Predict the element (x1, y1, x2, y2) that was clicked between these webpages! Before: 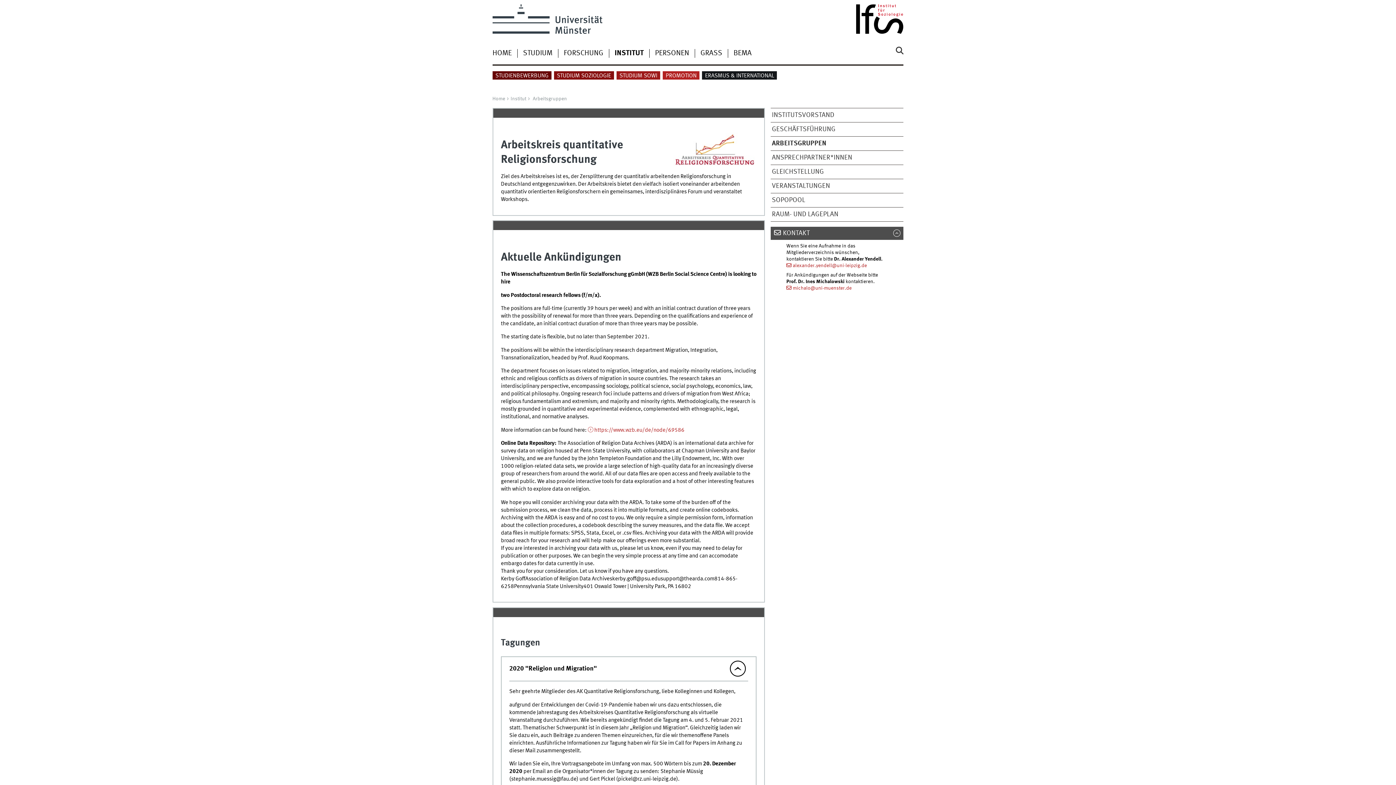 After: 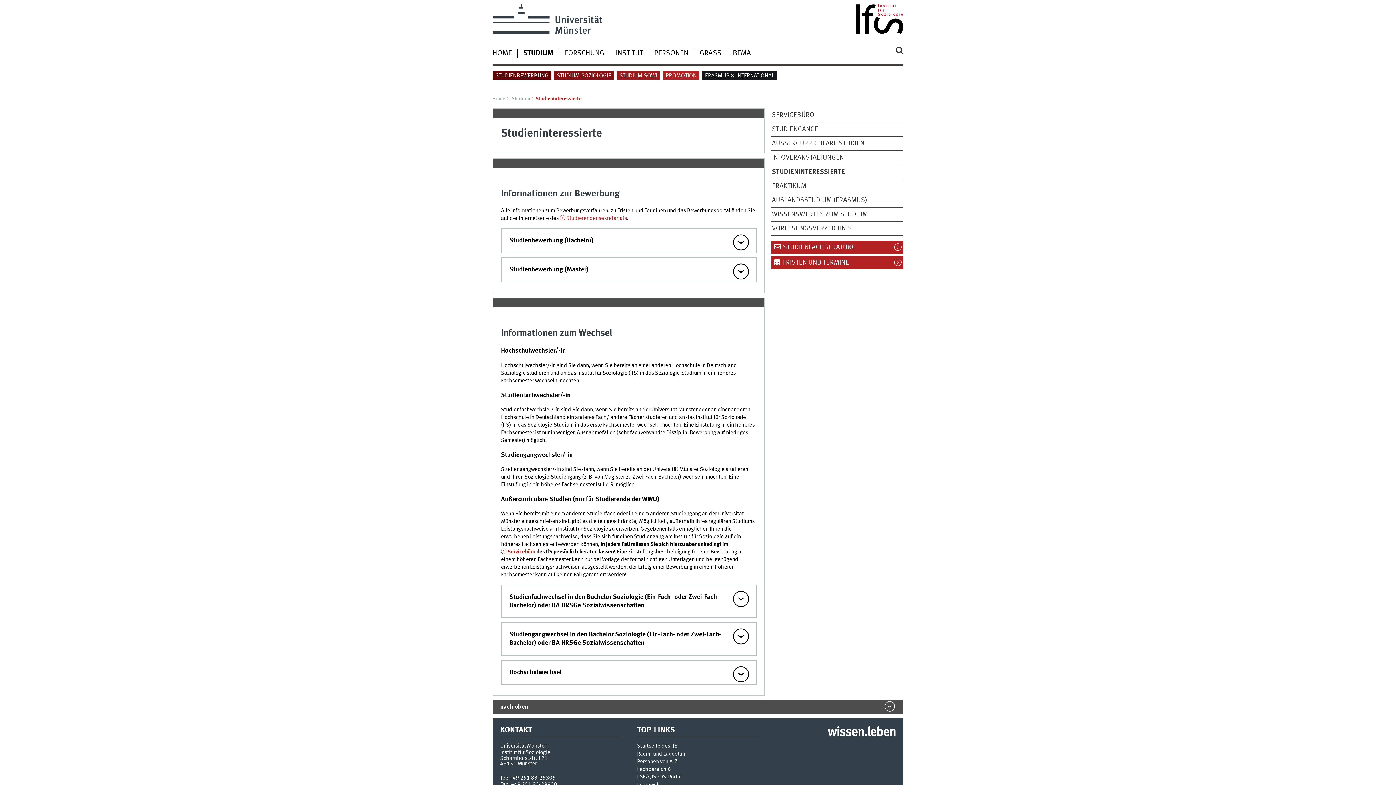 Action: label: STUDIENBEWERBUNG bbox: (492, 71, 551, 79)